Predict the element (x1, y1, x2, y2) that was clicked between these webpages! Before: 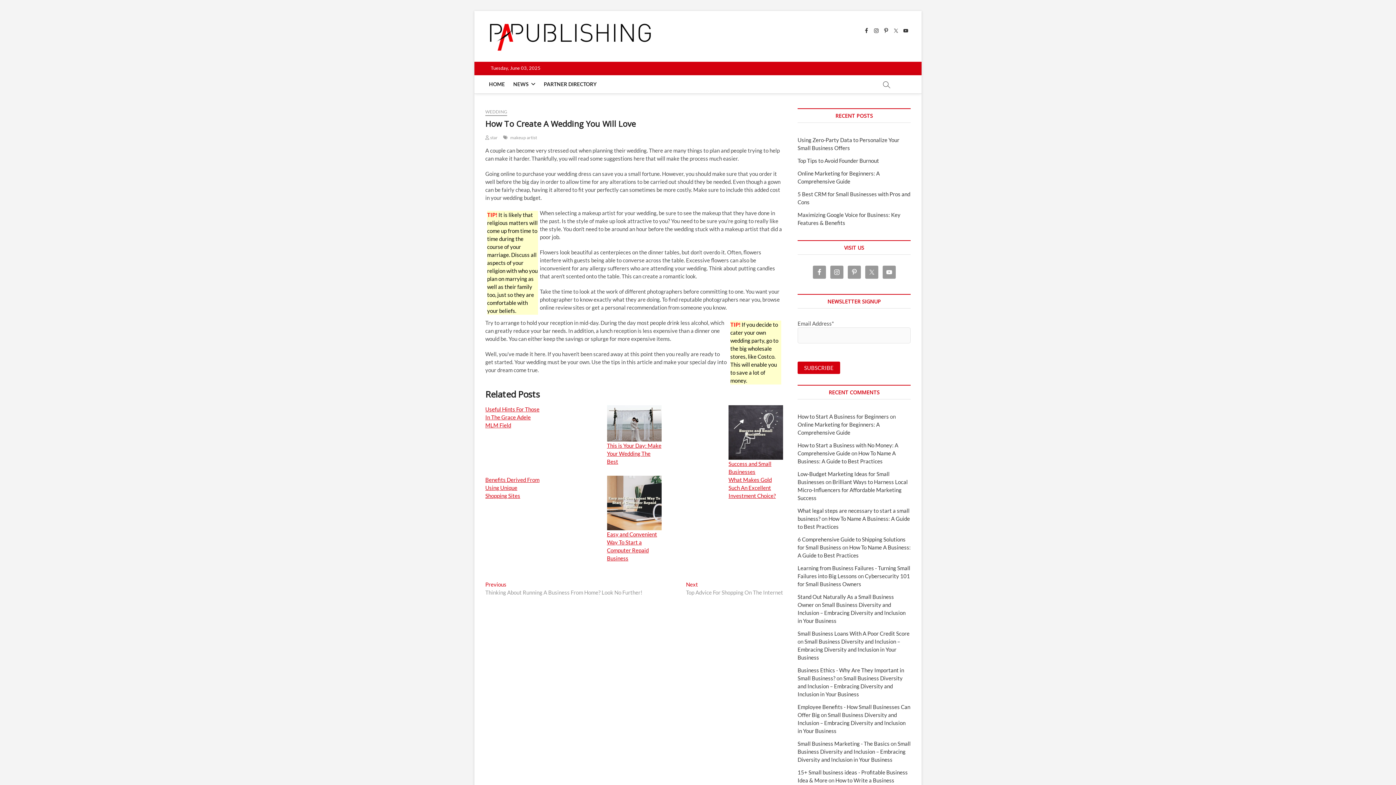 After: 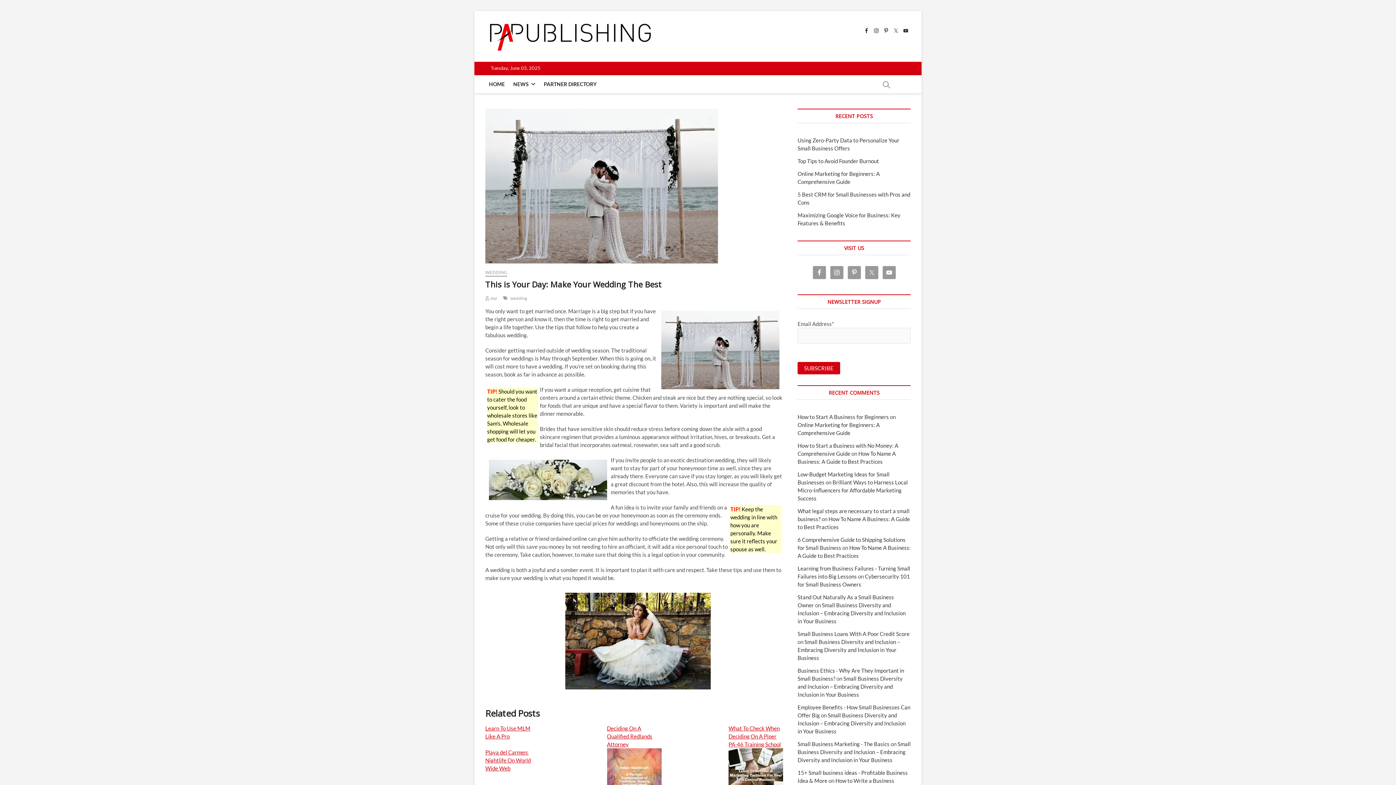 Action: label: 
This is Your Day: Make Your Wedding The Best bbox: (607, 406, 661, 465)